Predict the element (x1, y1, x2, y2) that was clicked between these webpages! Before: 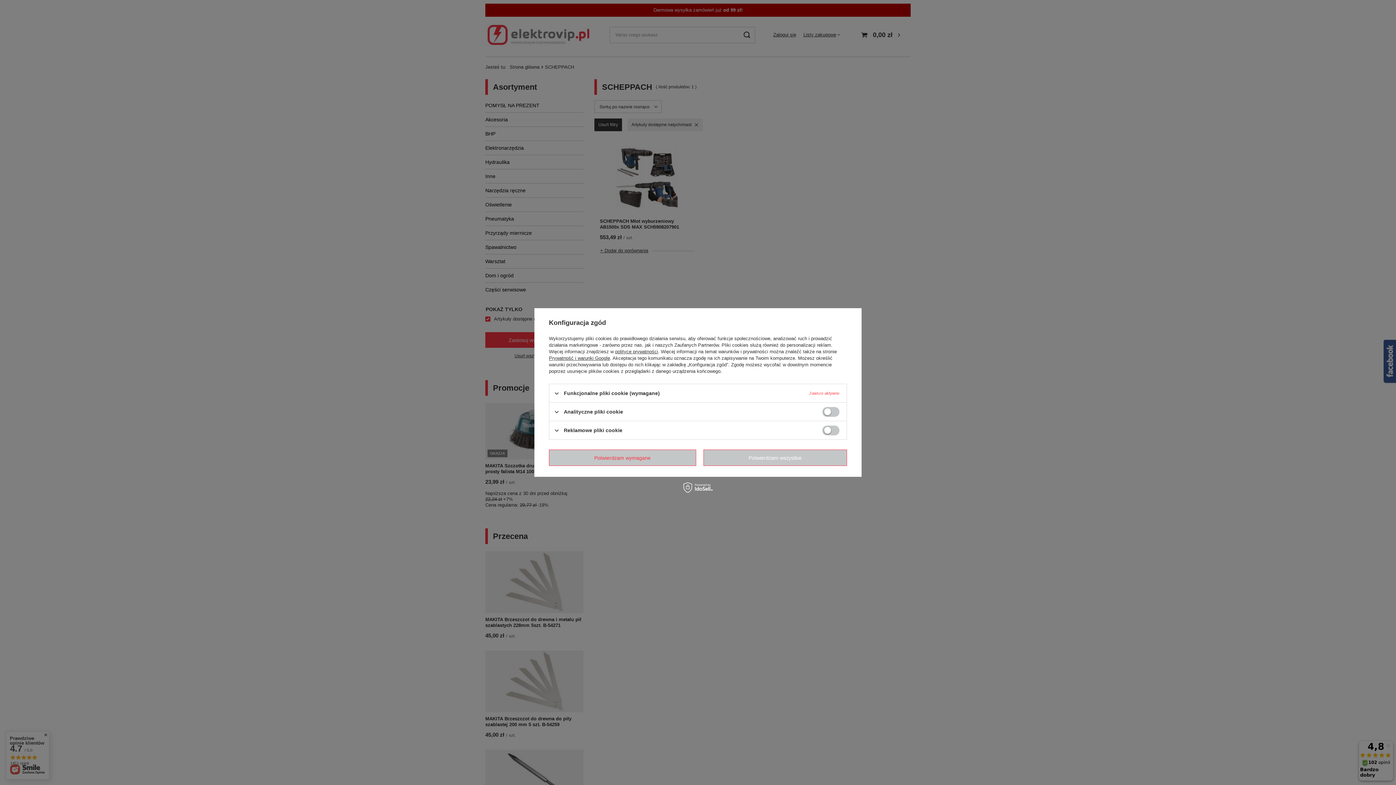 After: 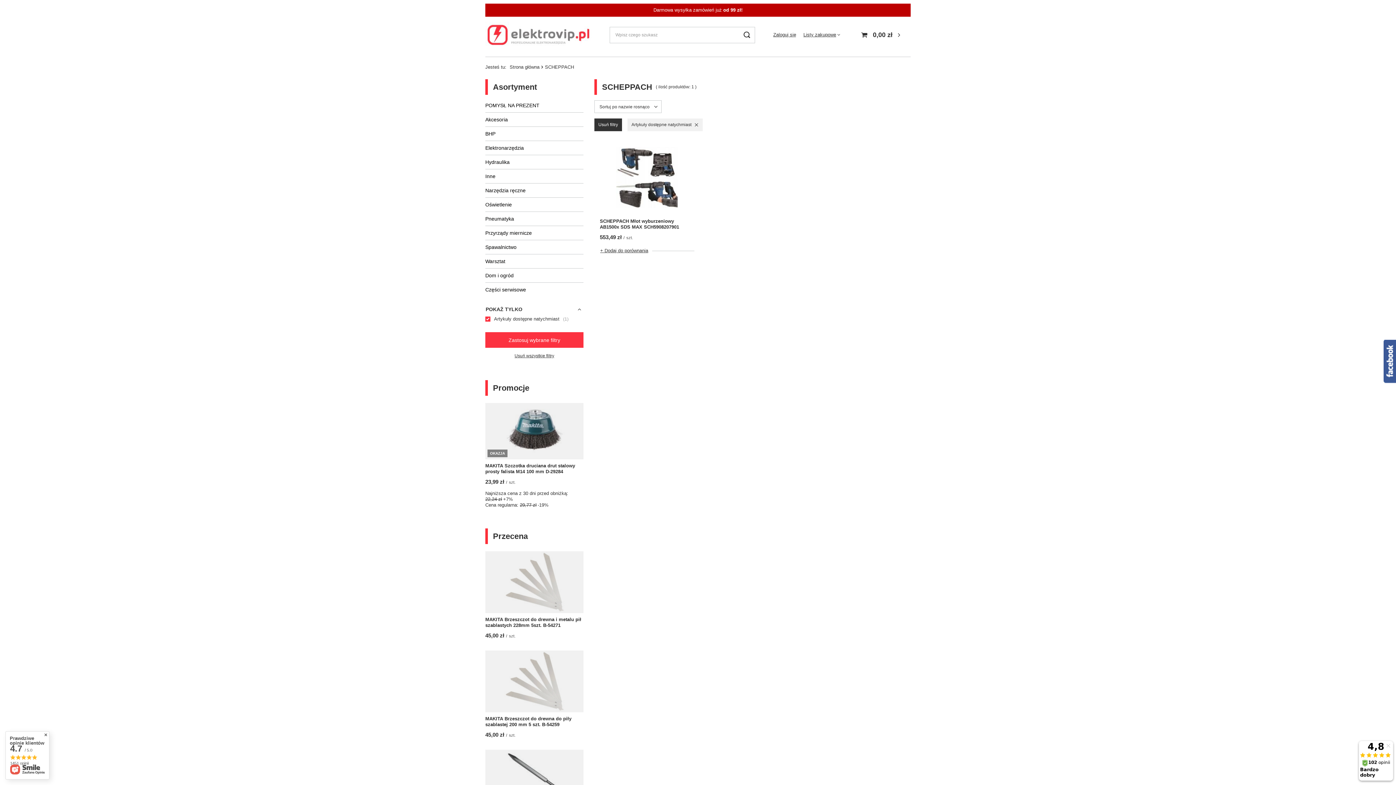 Action: label: Potwierdzam wymagane bbox: (549, 449, 696, 466)